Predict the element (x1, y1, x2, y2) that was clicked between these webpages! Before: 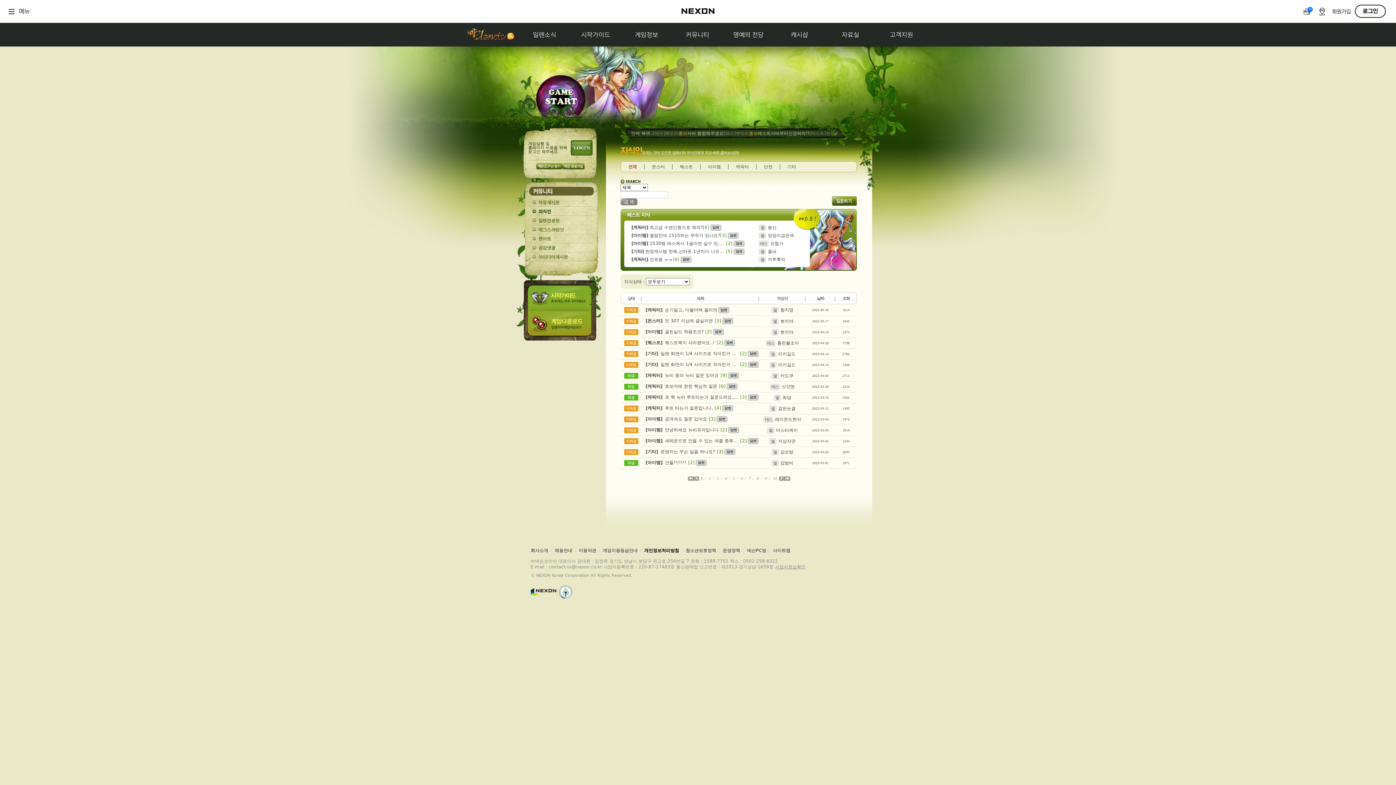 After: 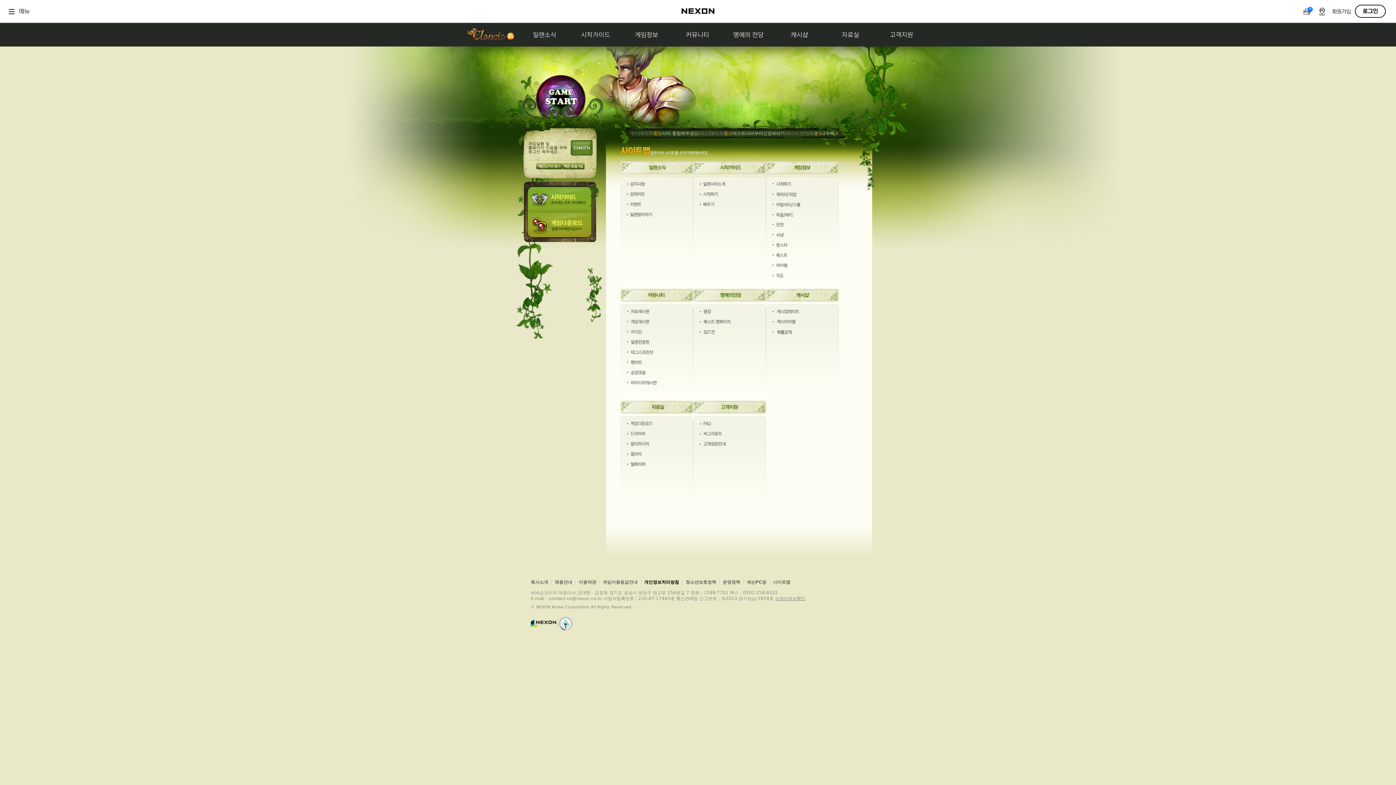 Action: label: 사이트맵 bbox: (773, 548, 790, 553)